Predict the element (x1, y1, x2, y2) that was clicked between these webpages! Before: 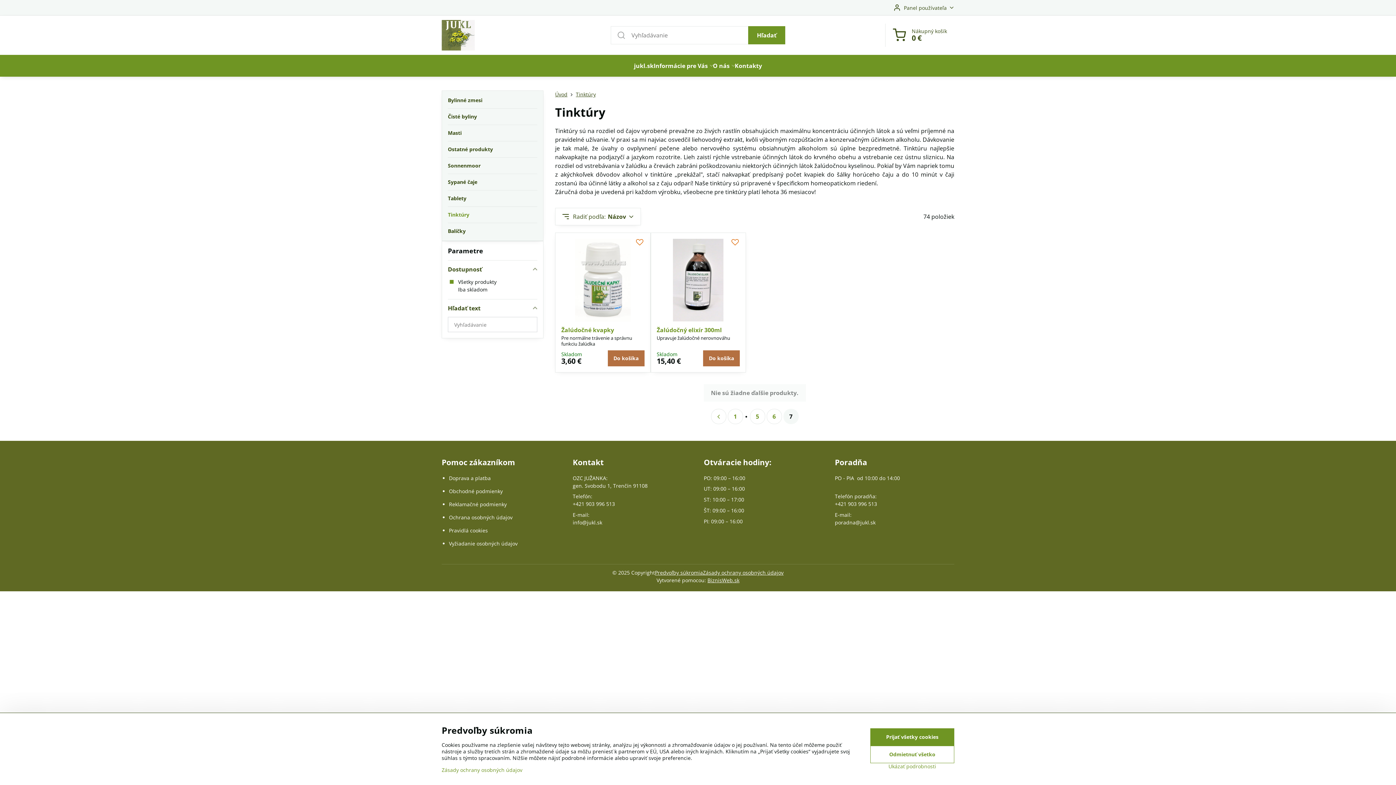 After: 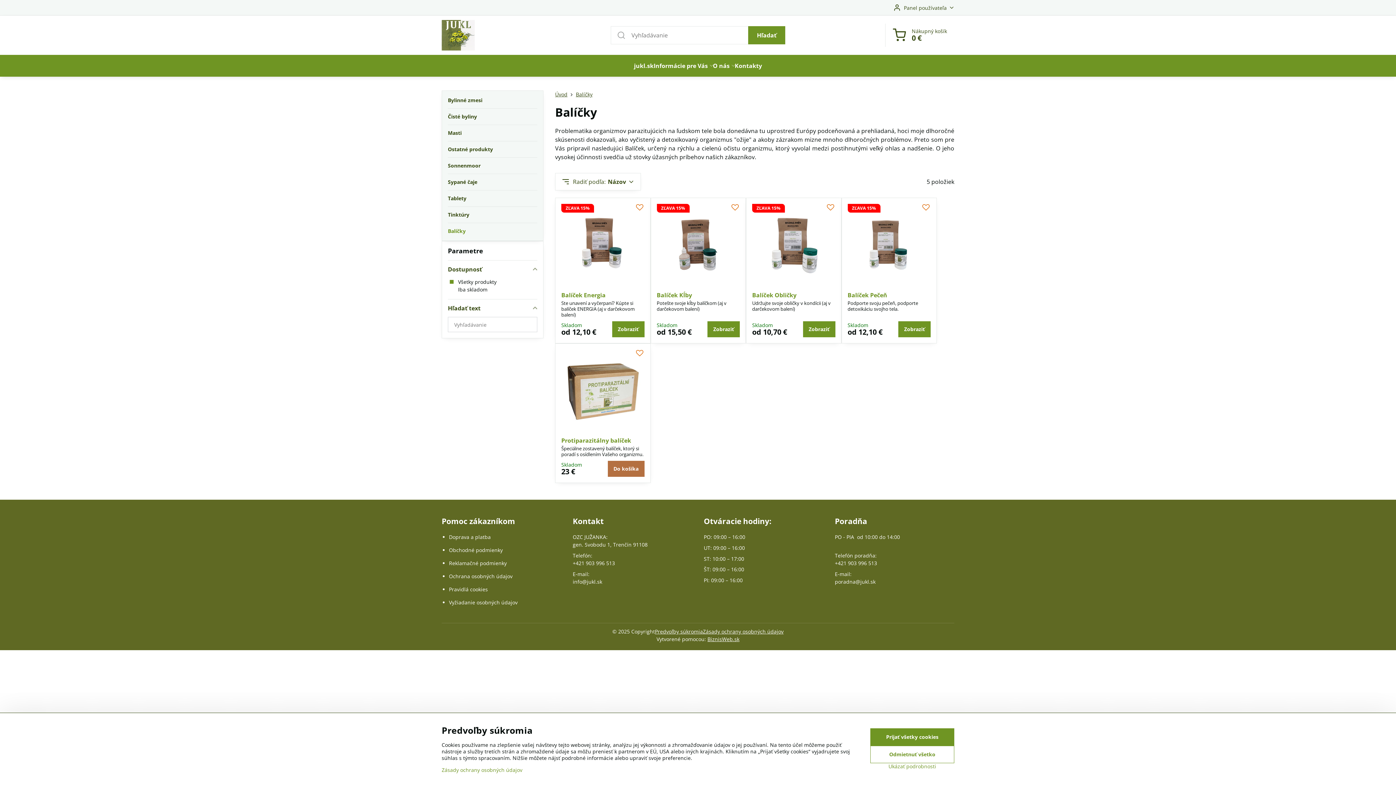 Action: label: Balíčky bbox: (448, 223, 537, 239)